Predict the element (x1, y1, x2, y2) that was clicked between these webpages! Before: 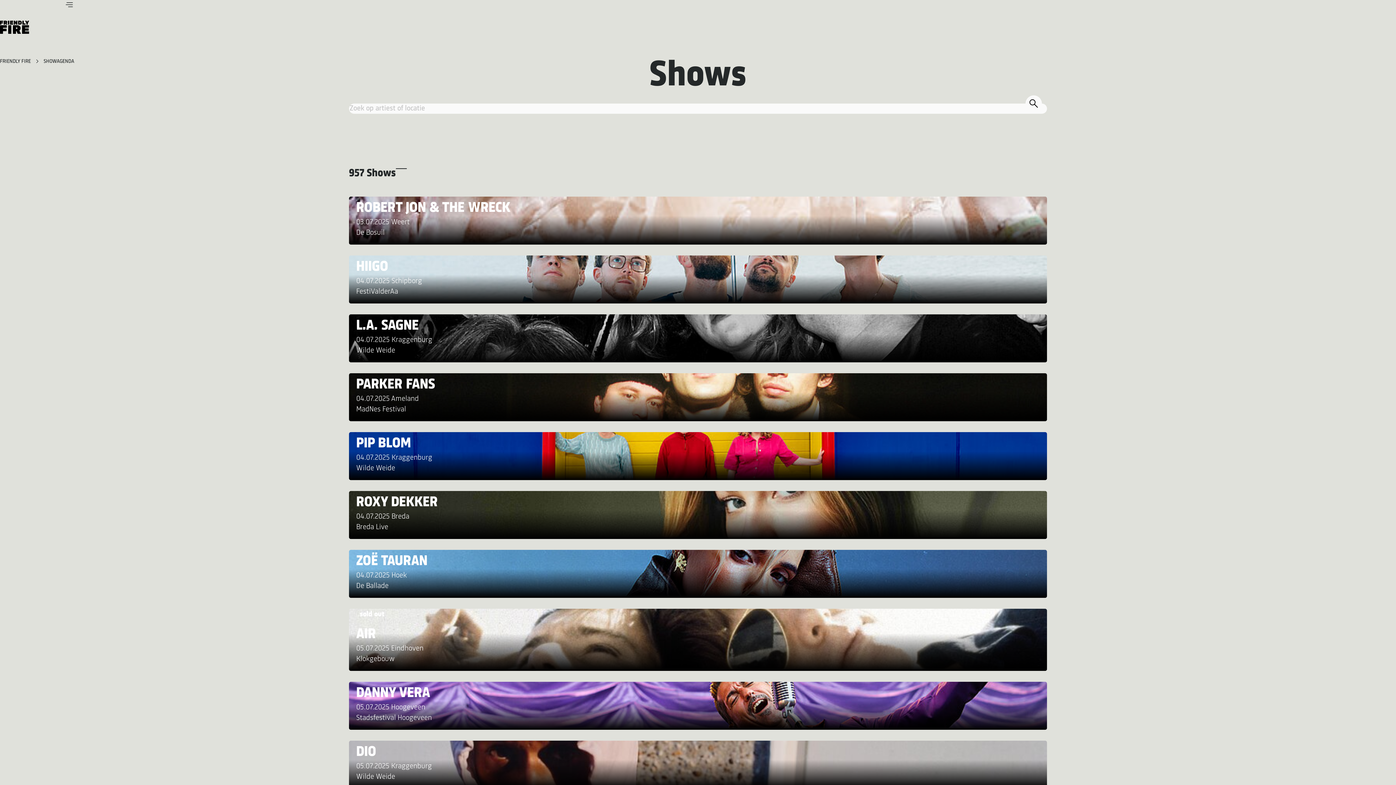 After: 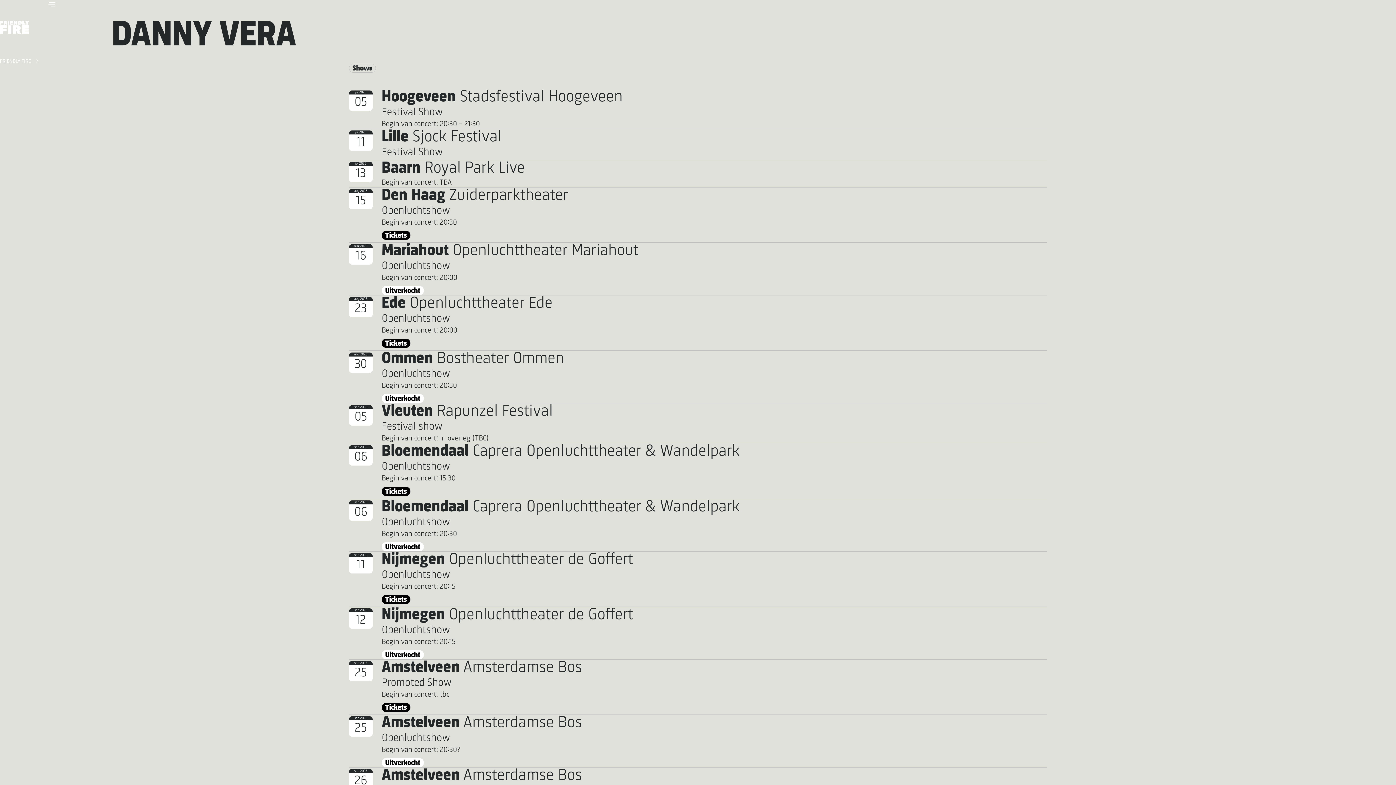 Action: bbox: (349, 682, 1047, 730) label: DANNY VERA
05.07.2025 Hoogeveen
Stadsfestival Hoogeveen